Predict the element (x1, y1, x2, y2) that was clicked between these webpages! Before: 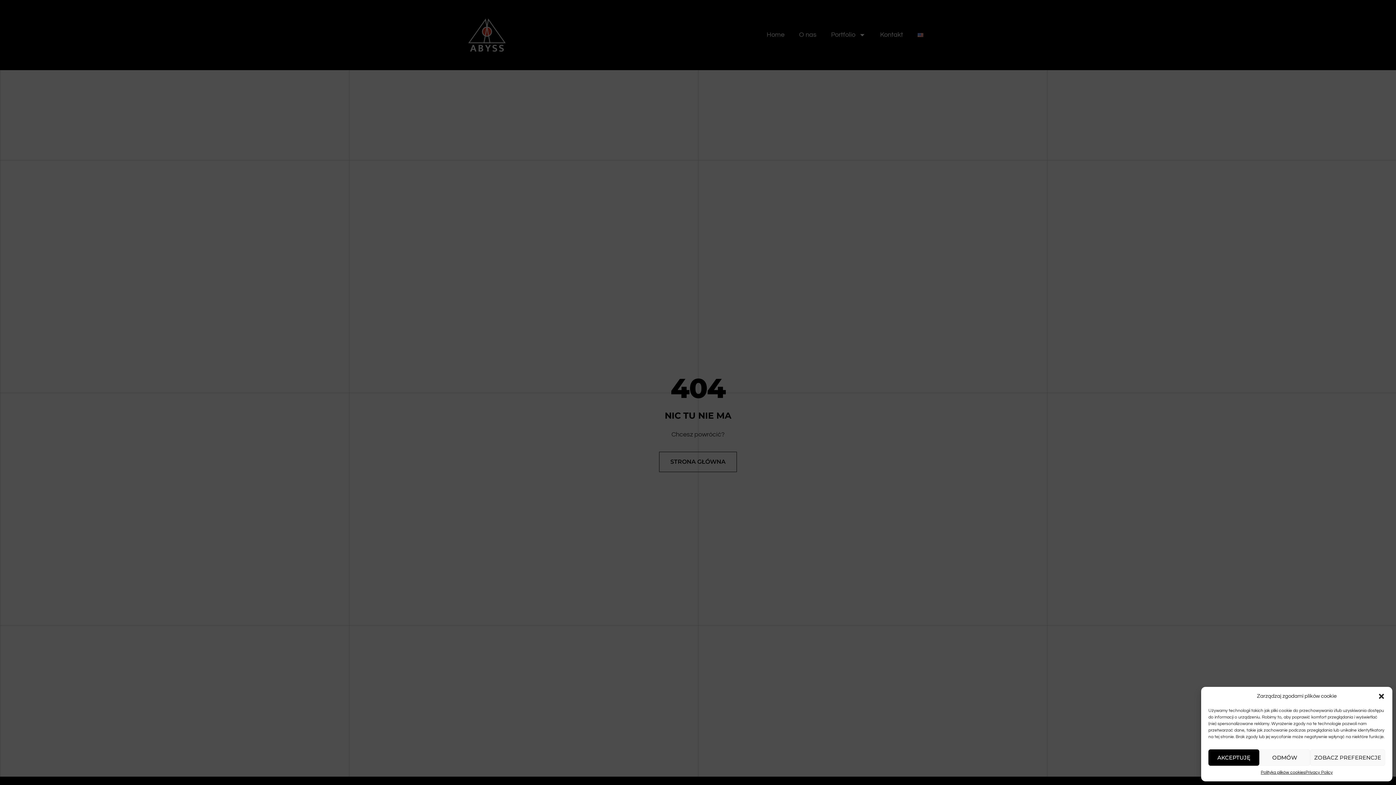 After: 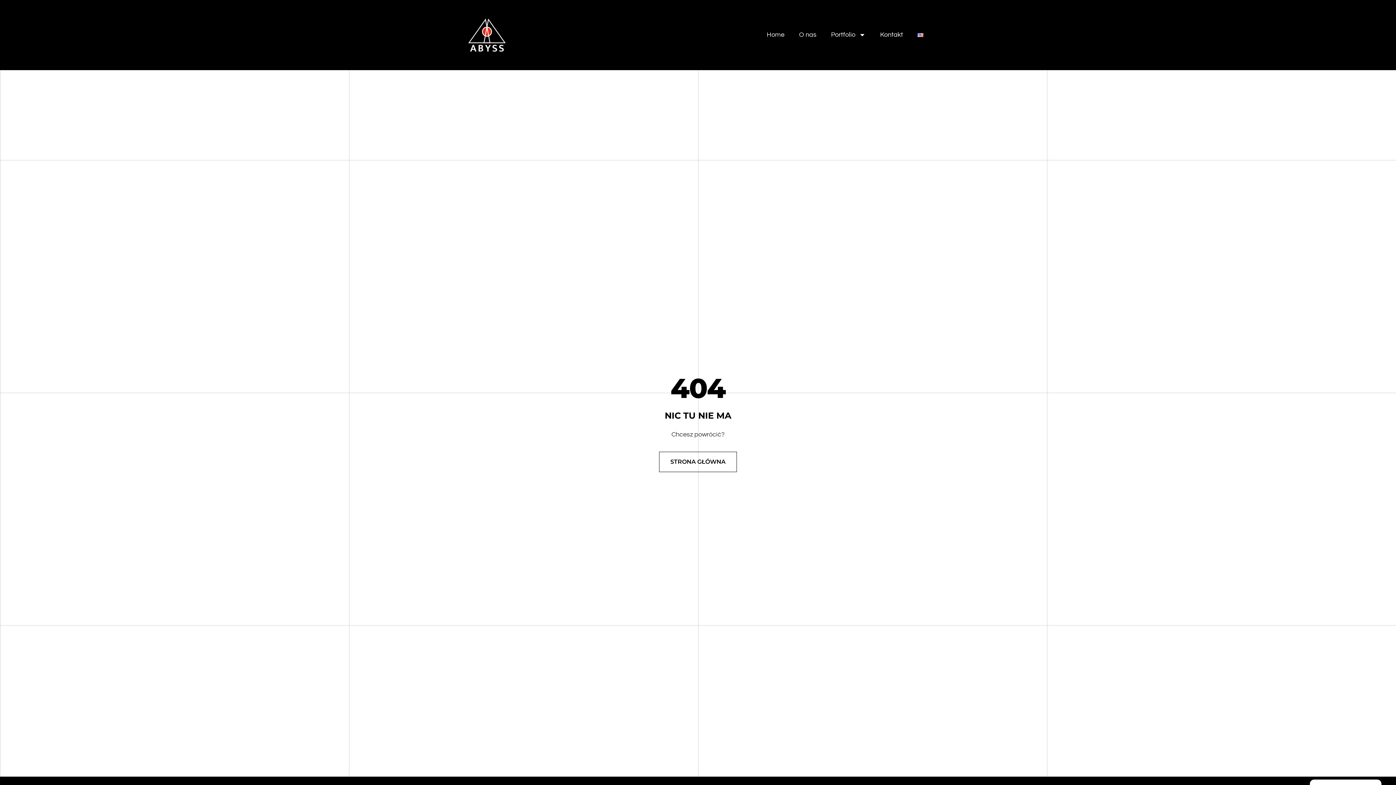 Action: bbox: (1208, 749, 1259, 766) label: AKCEPTUJĘ